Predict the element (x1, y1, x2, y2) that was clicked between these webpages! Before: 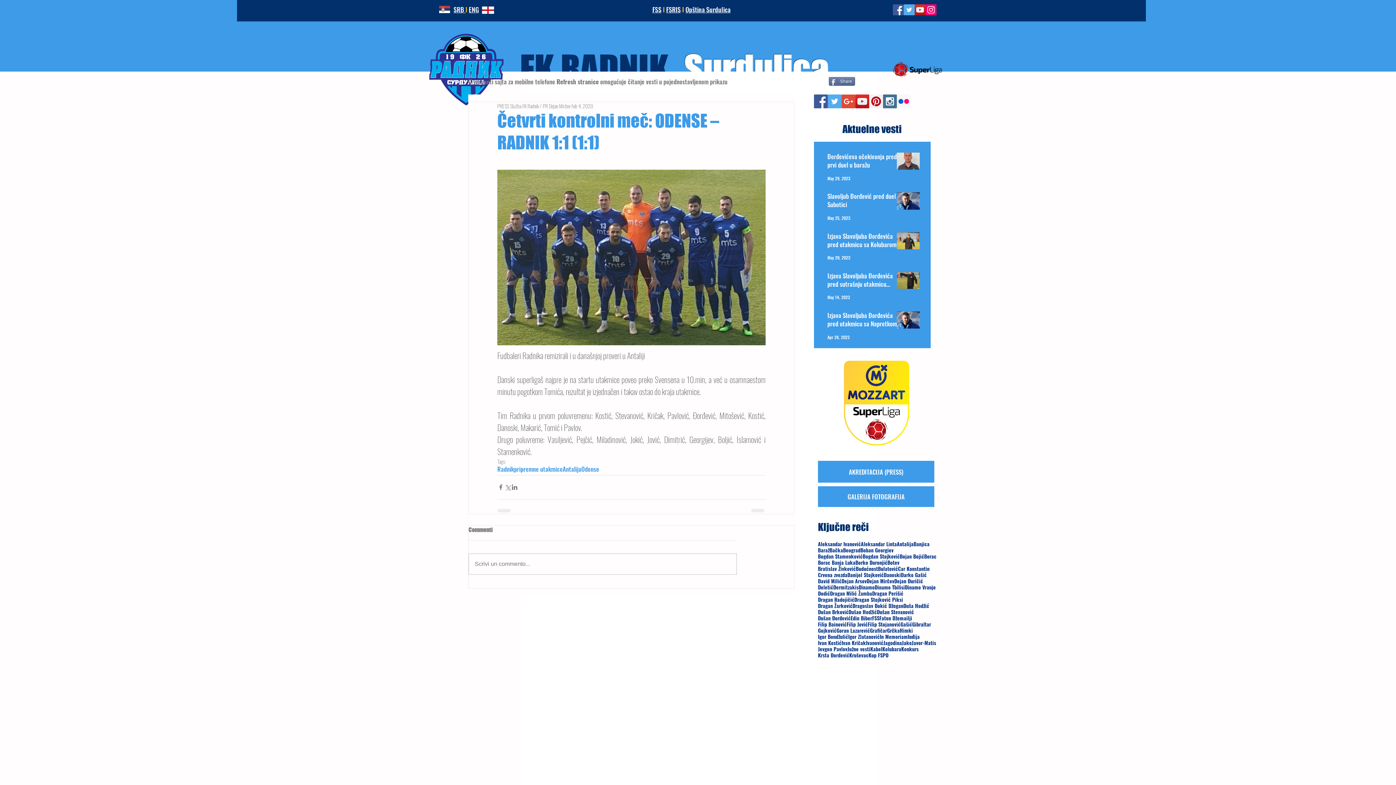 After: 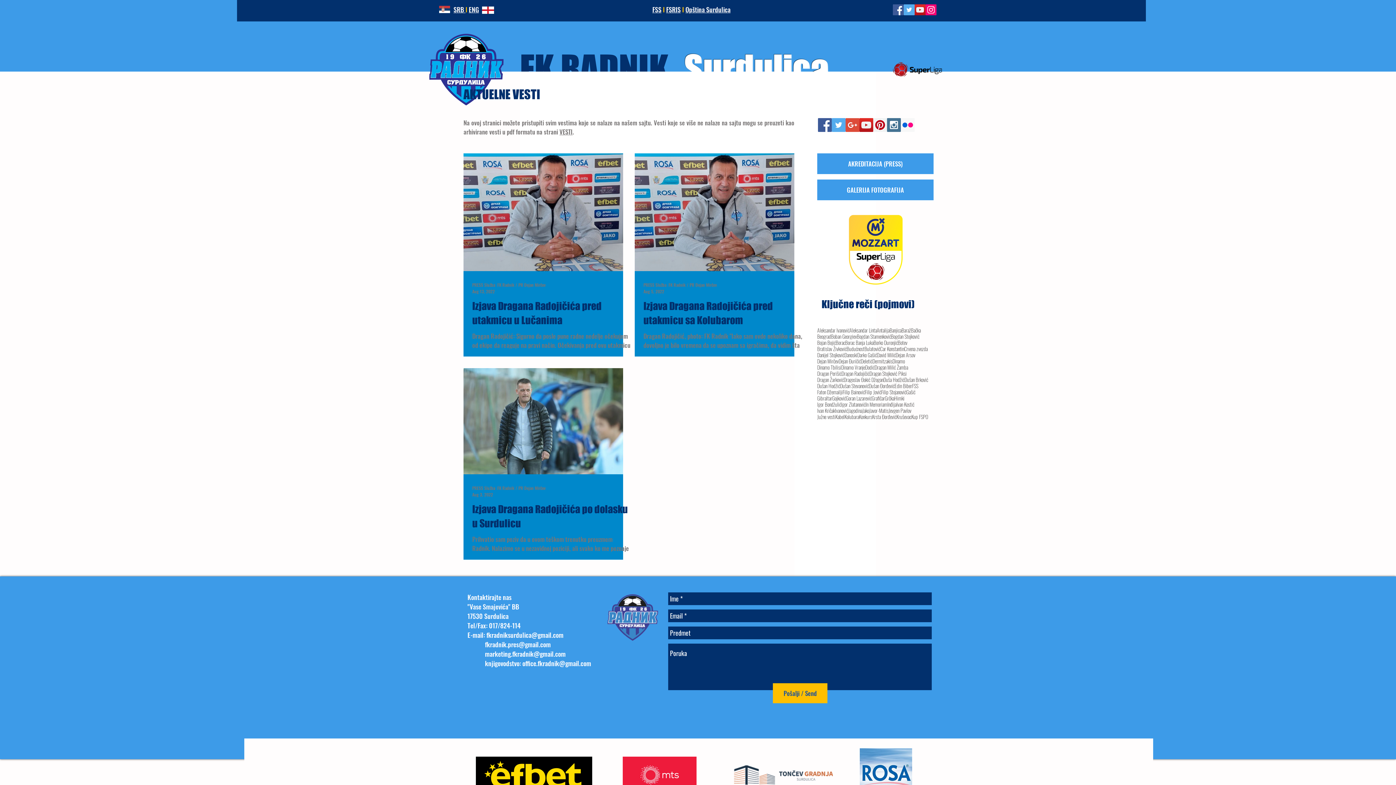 Action: bbox: (818, 596, 854, 603) label: Dragan Radojičić